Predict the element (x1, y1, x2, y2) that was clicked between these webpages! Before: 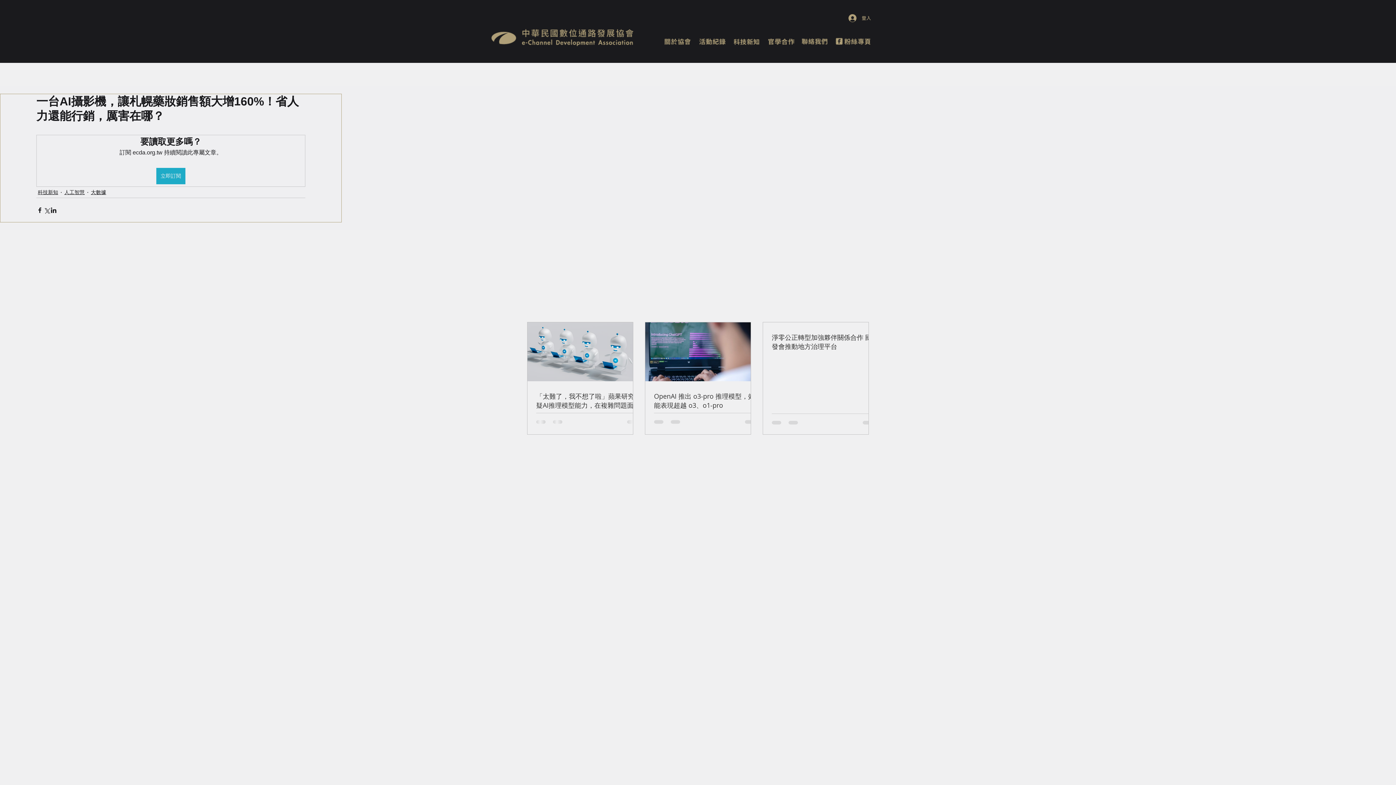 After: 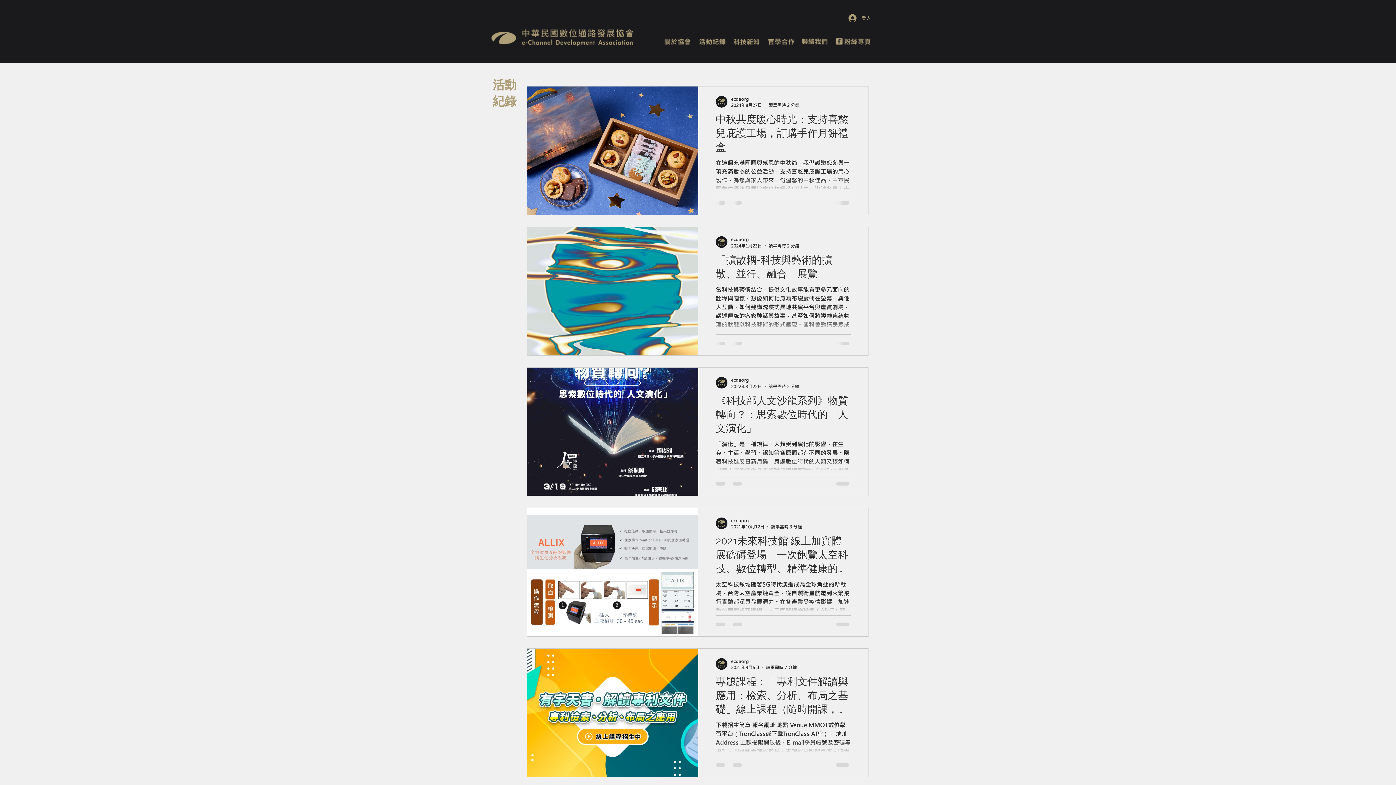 Action: bbox: (696, 34, 727, 48)